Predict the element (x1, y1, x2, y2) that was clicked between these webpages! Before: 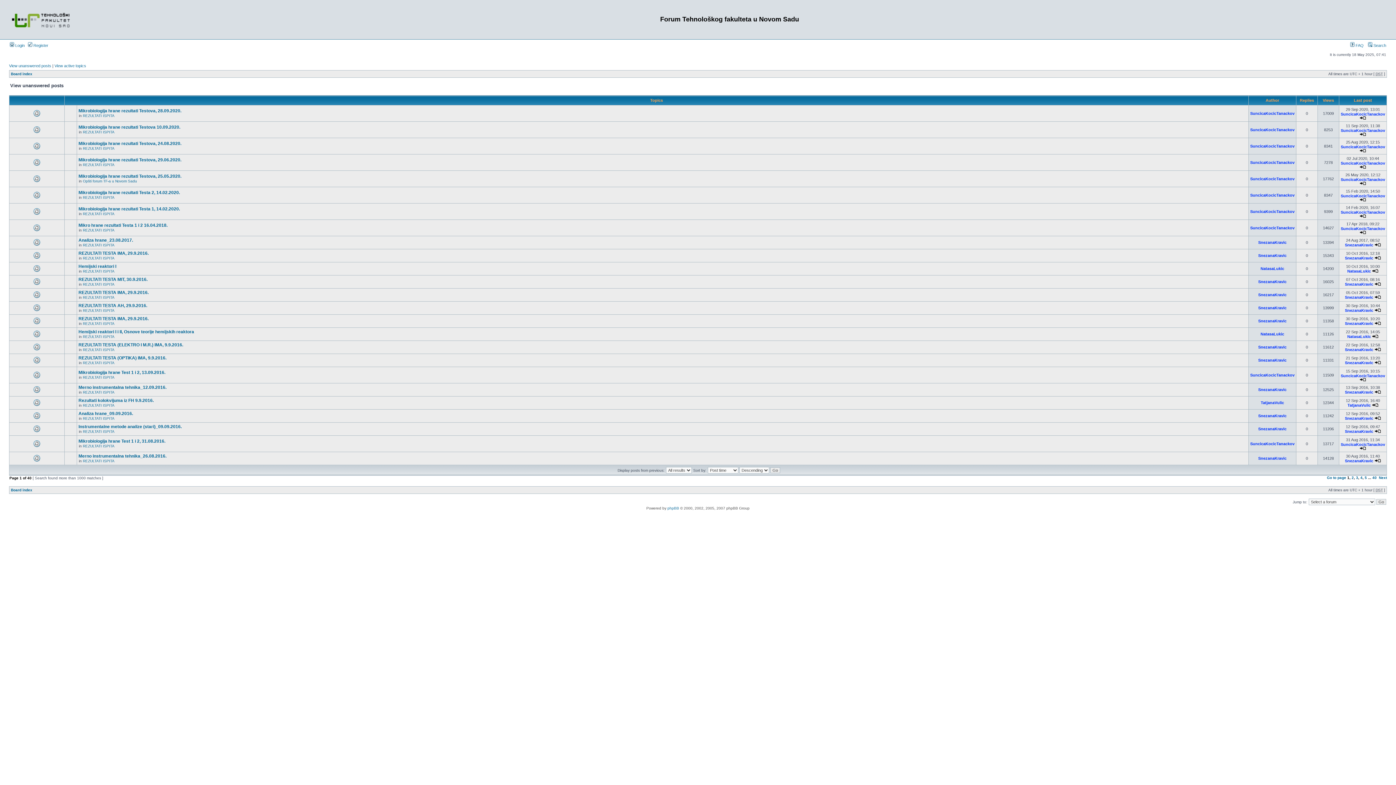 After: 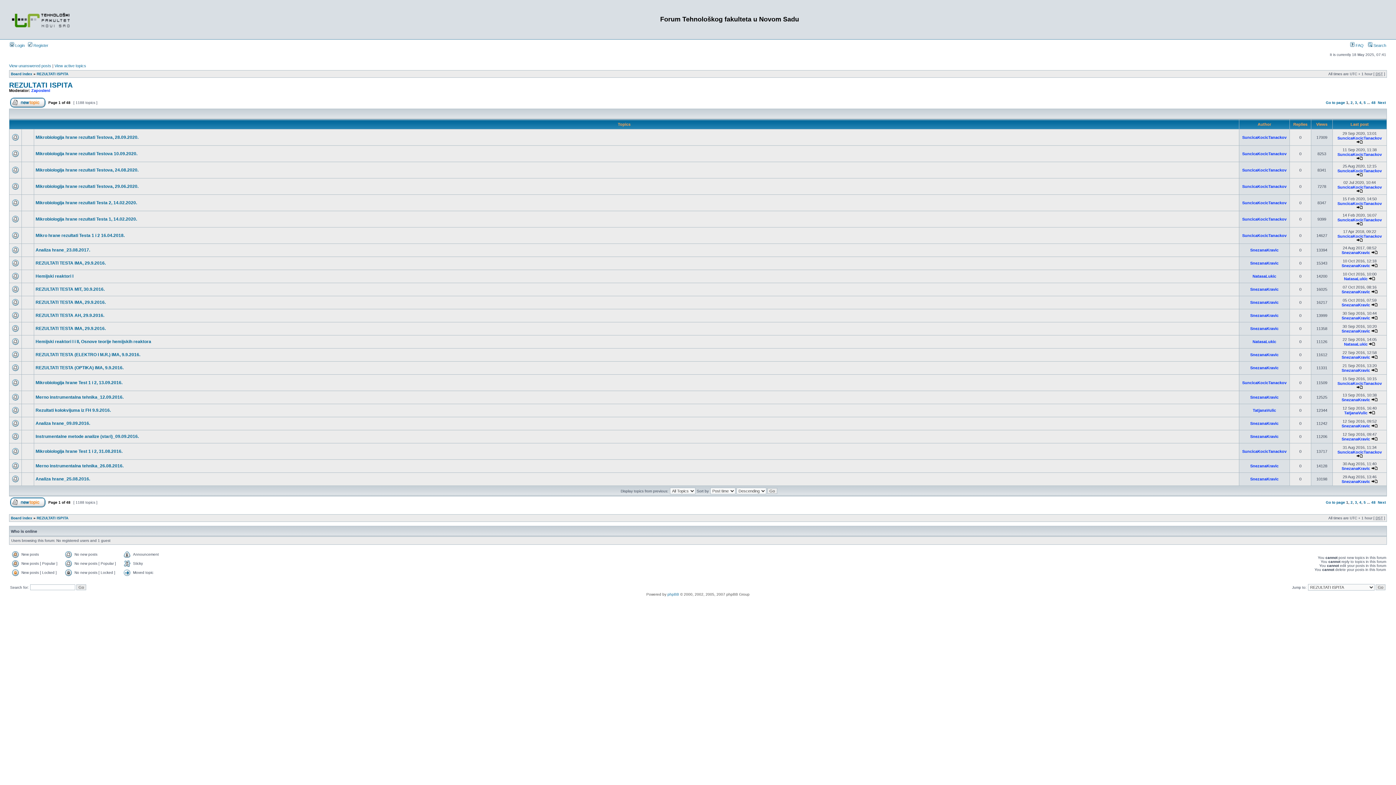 Action: label: REZULTATI ISPITA bbox: (82, 390, 114, 394)